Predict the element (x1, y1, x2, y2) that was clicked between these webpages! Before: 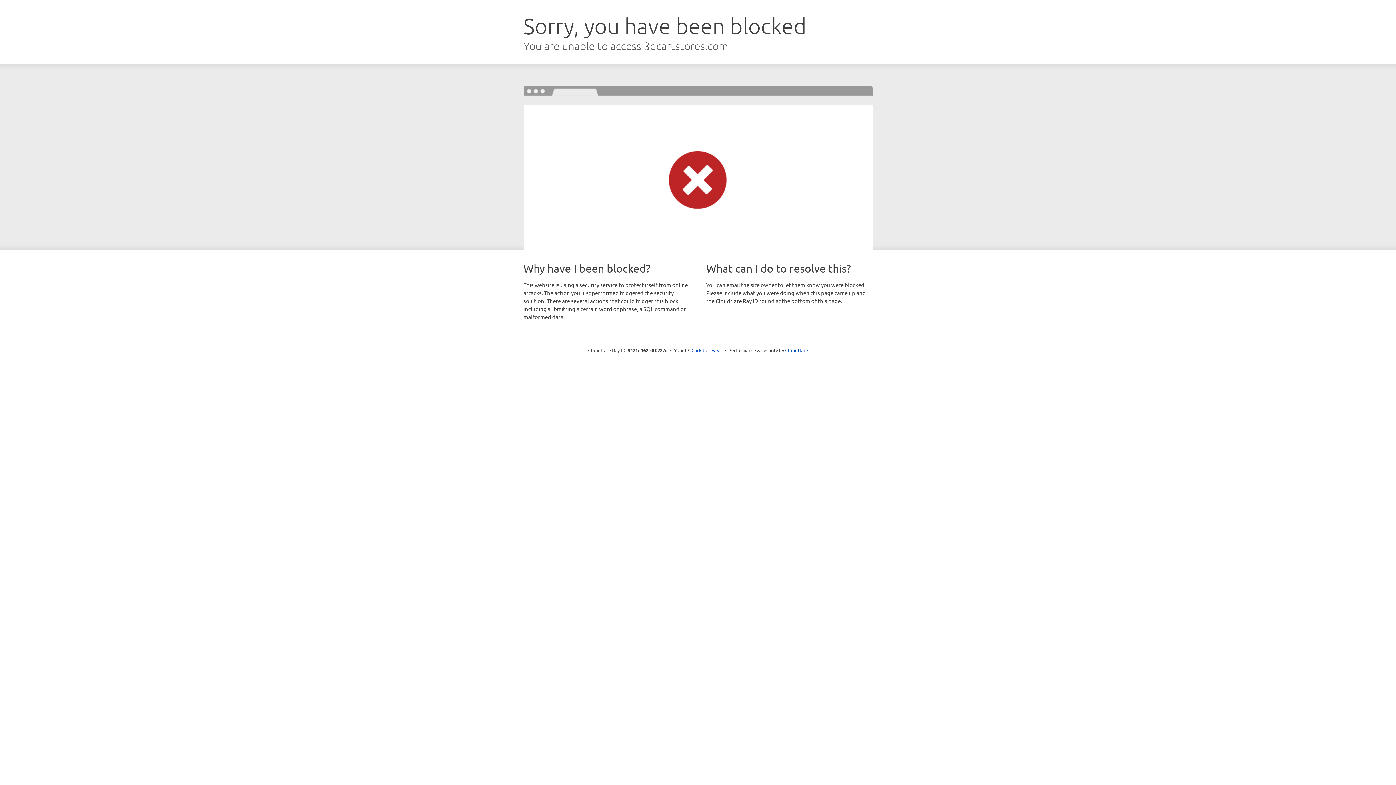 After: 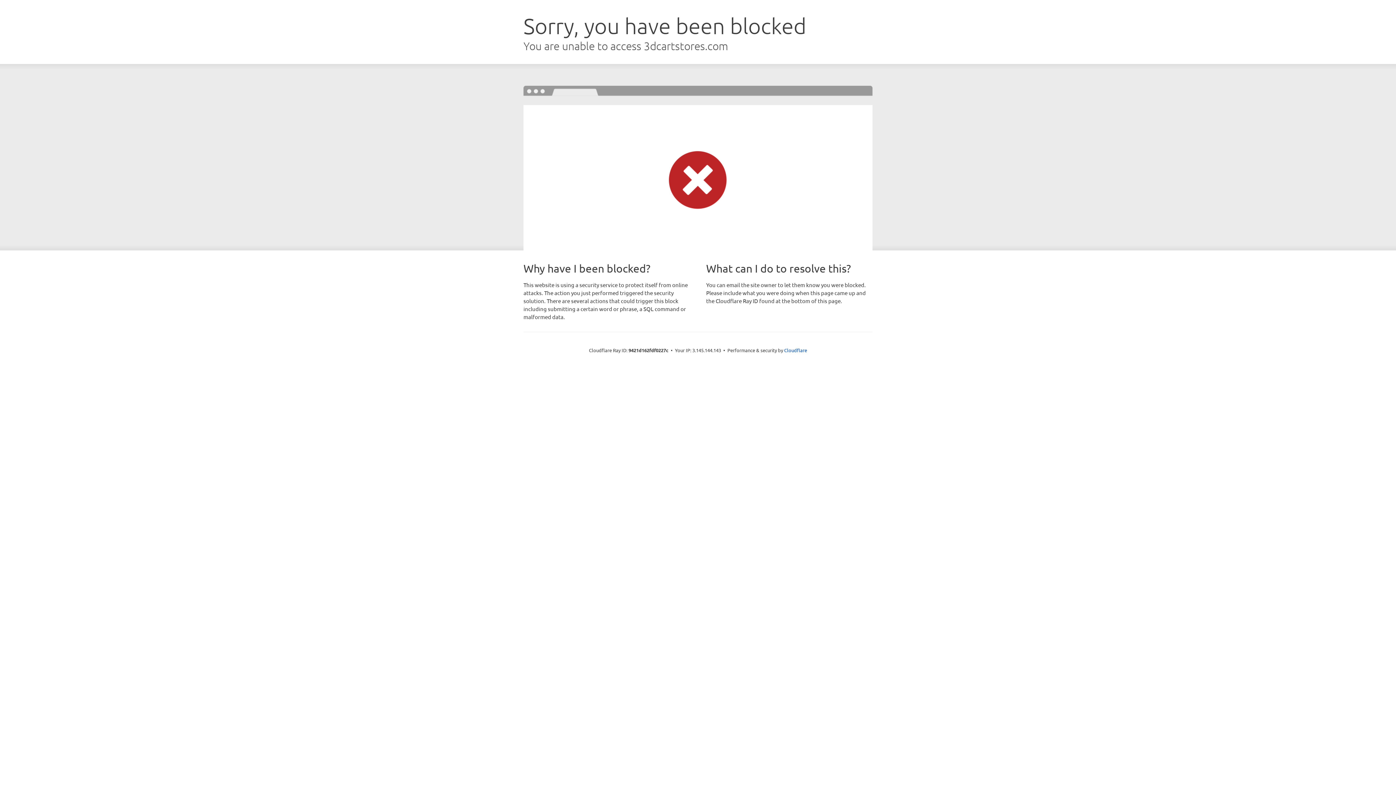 Action: label: Click to reveal bbox: (691, 346, 722, 353)